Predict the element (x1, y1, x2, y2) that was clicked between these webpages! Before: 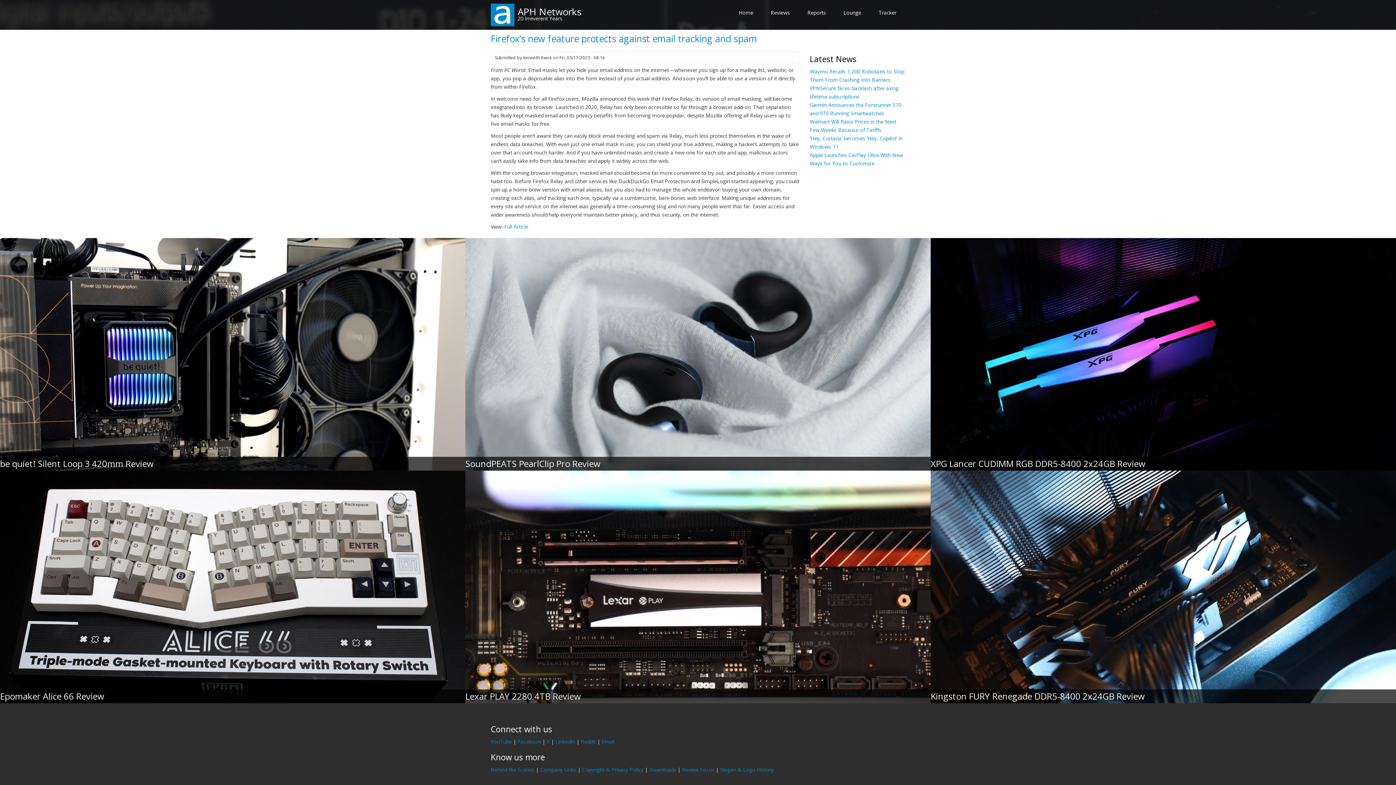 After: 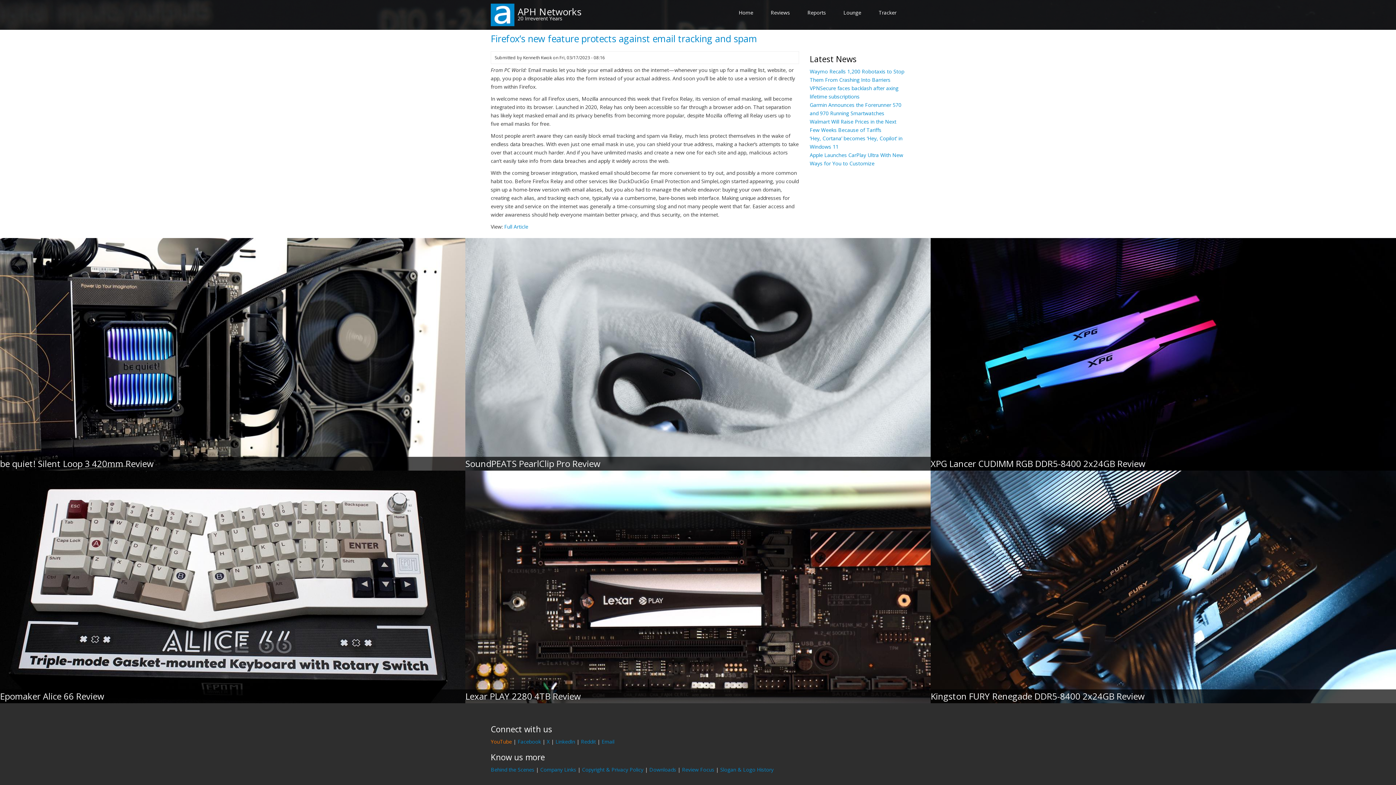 Action: label: YouTube bbox: (490, 738, 512, 745)